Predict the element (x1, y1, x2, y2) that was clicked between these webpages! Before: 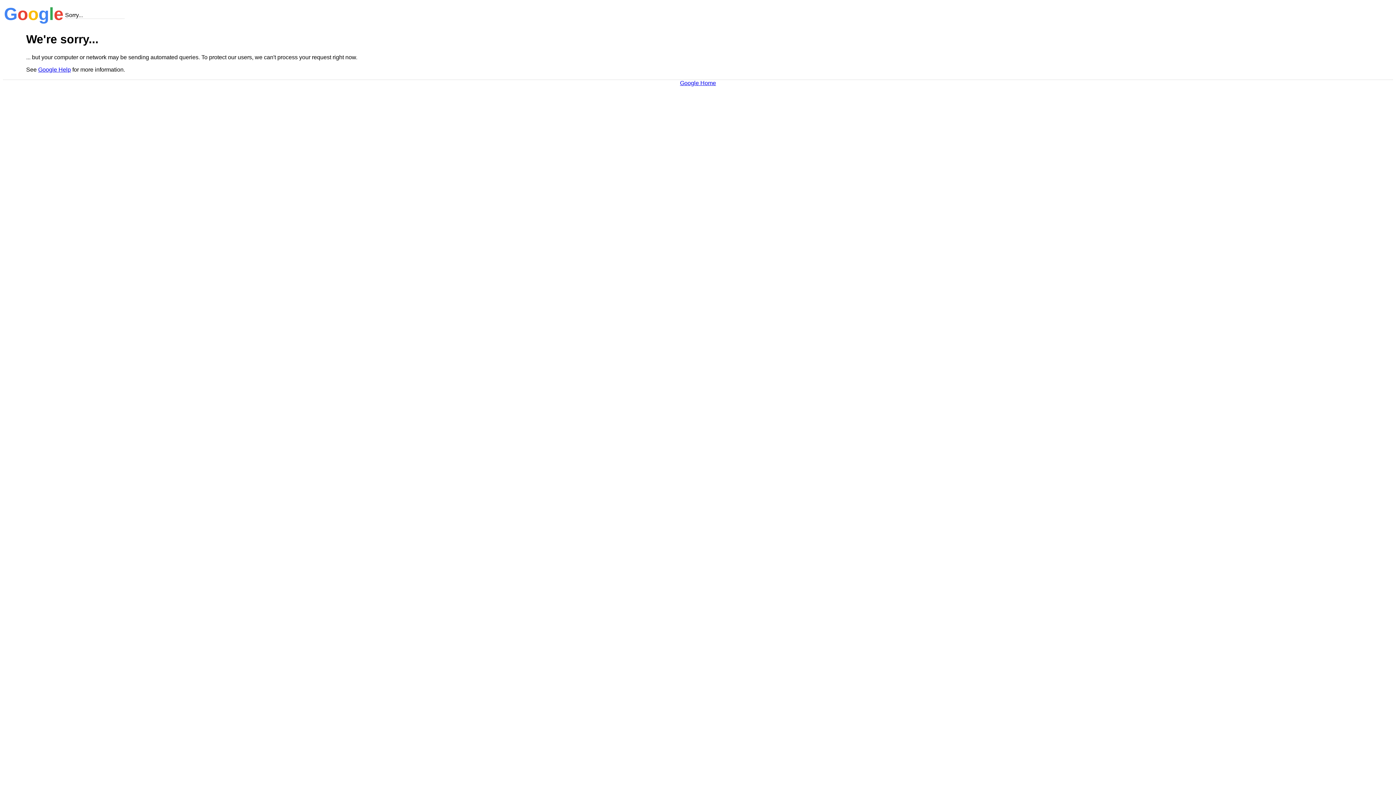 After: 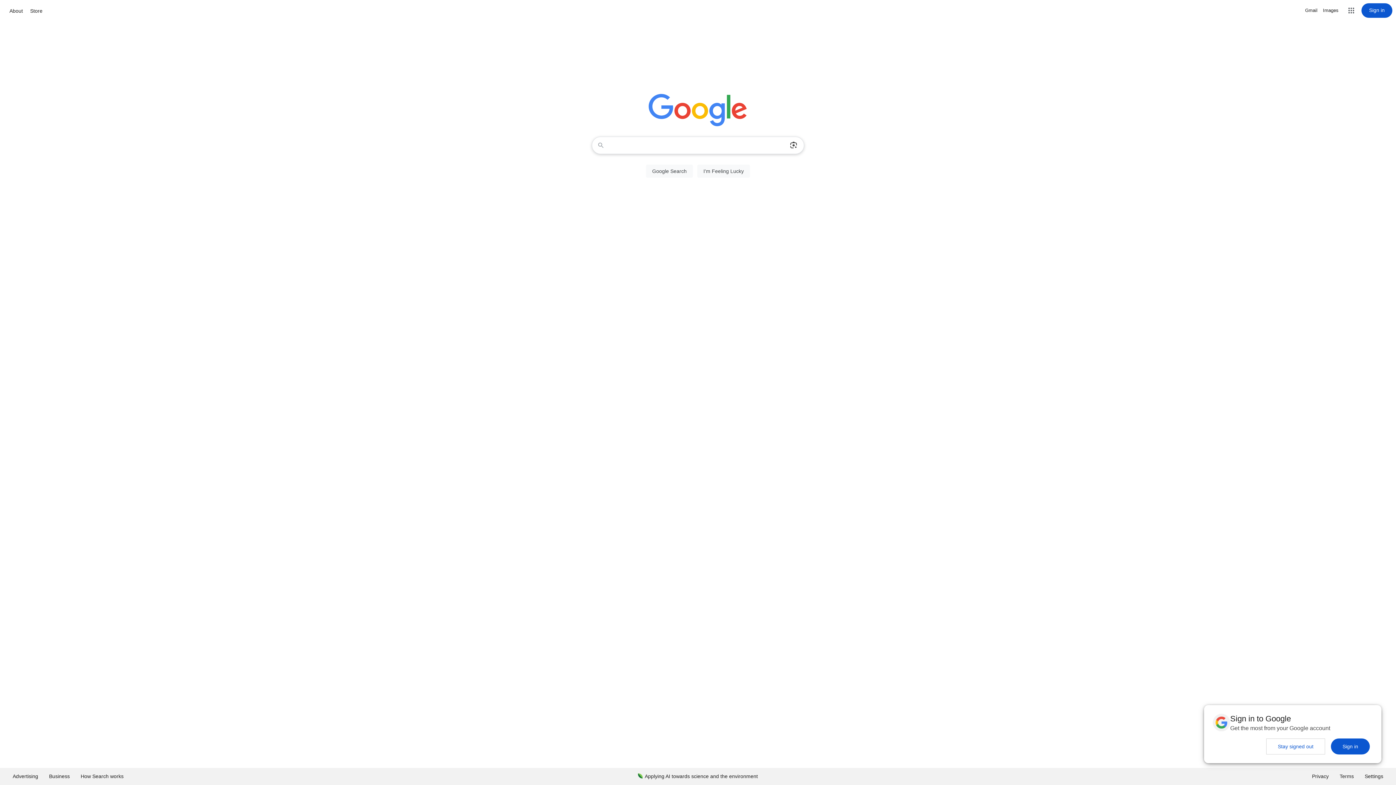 Action: label: Google Home bbox: (680, 79, 716, 86)